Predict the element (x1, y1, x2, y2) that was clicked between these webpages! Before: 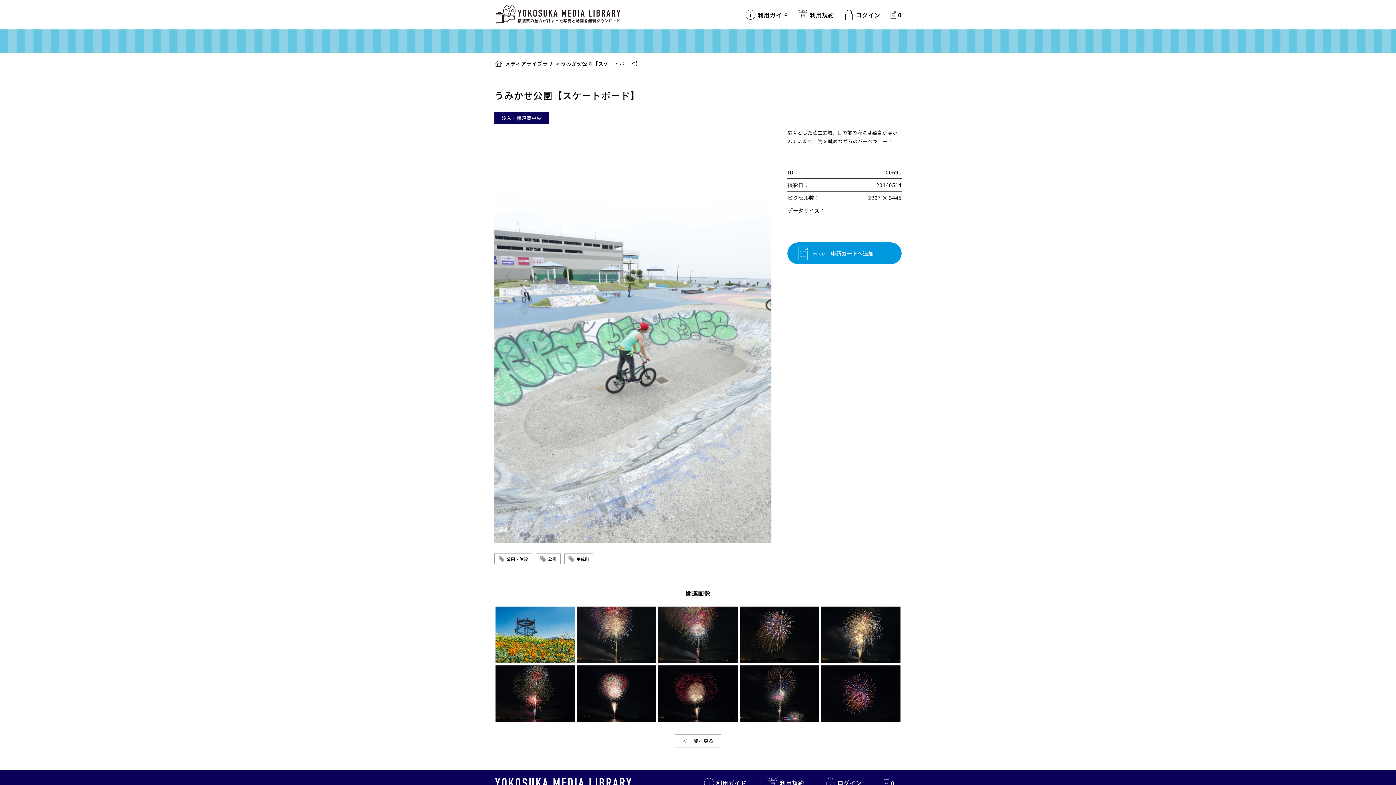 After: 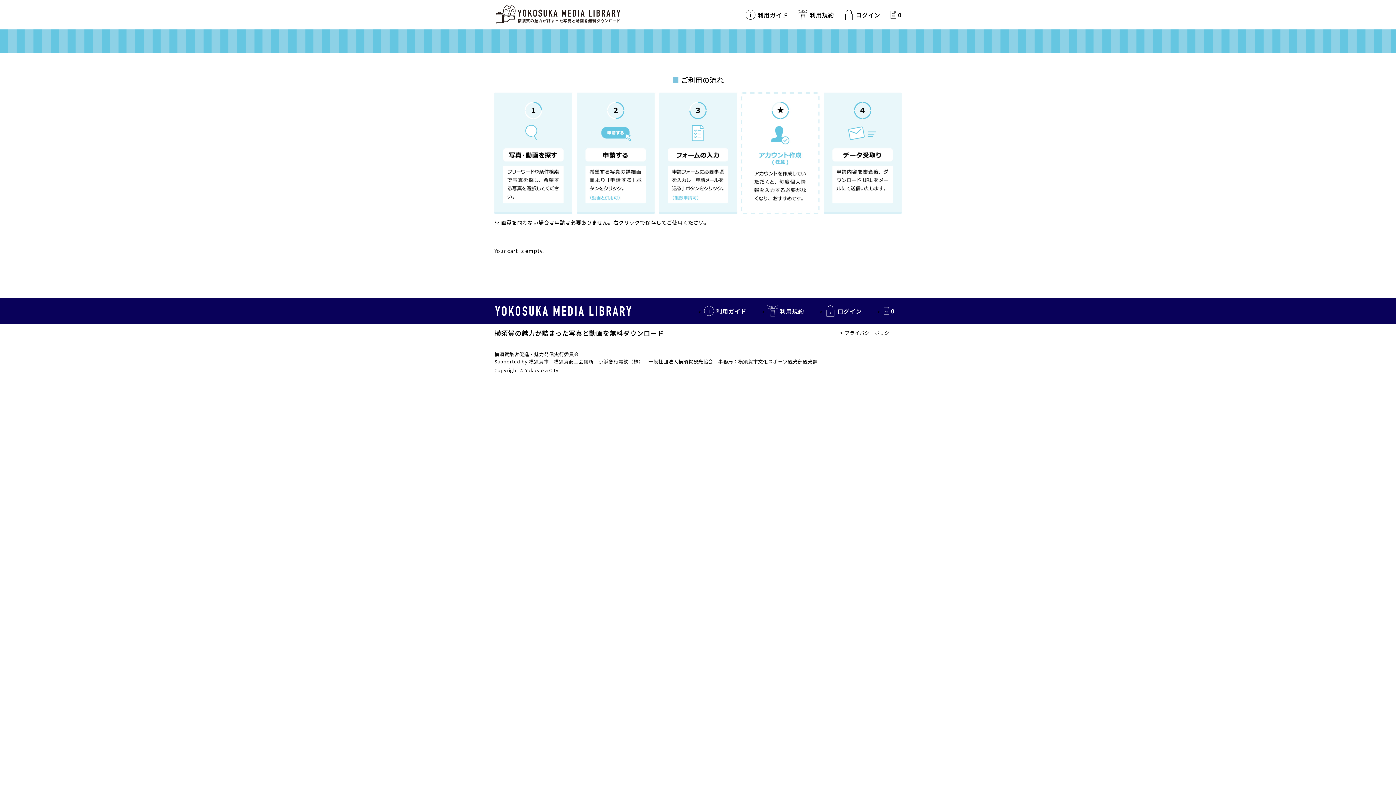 Action: bbox: (882, 777, 891, 789) label: カートの中を見る